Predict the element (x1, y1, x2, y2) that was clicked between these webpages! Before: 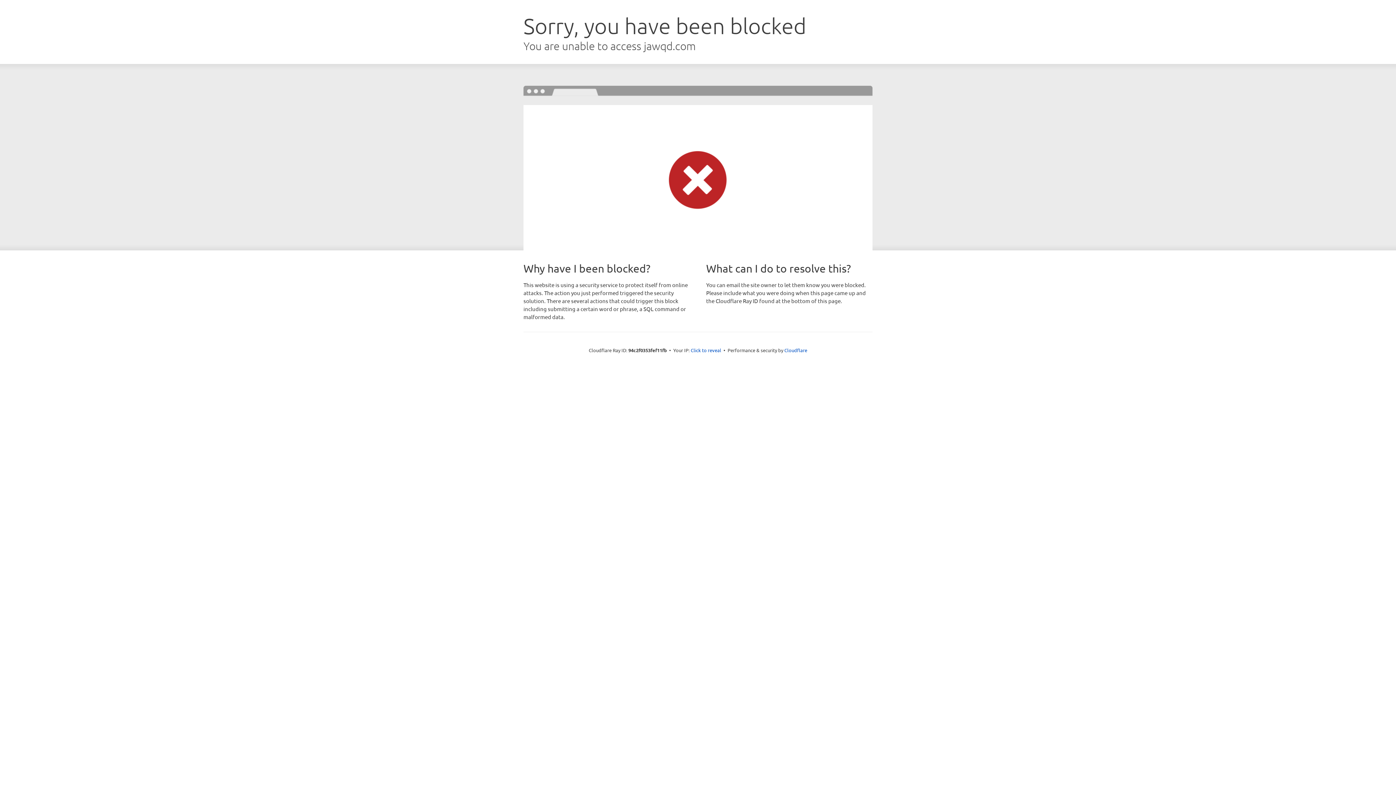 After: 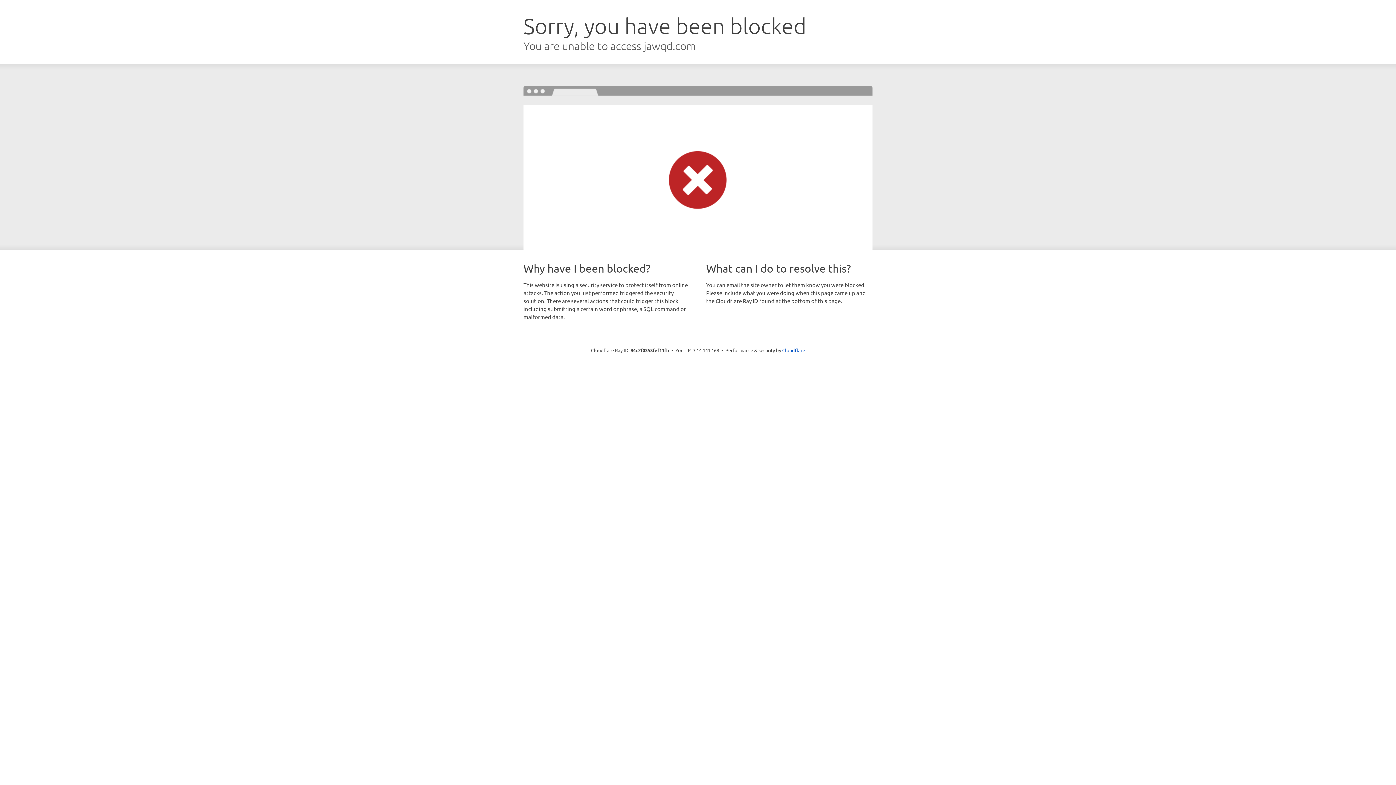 Action: label: Click to reveal bbox: (690, 346, 721, 353)